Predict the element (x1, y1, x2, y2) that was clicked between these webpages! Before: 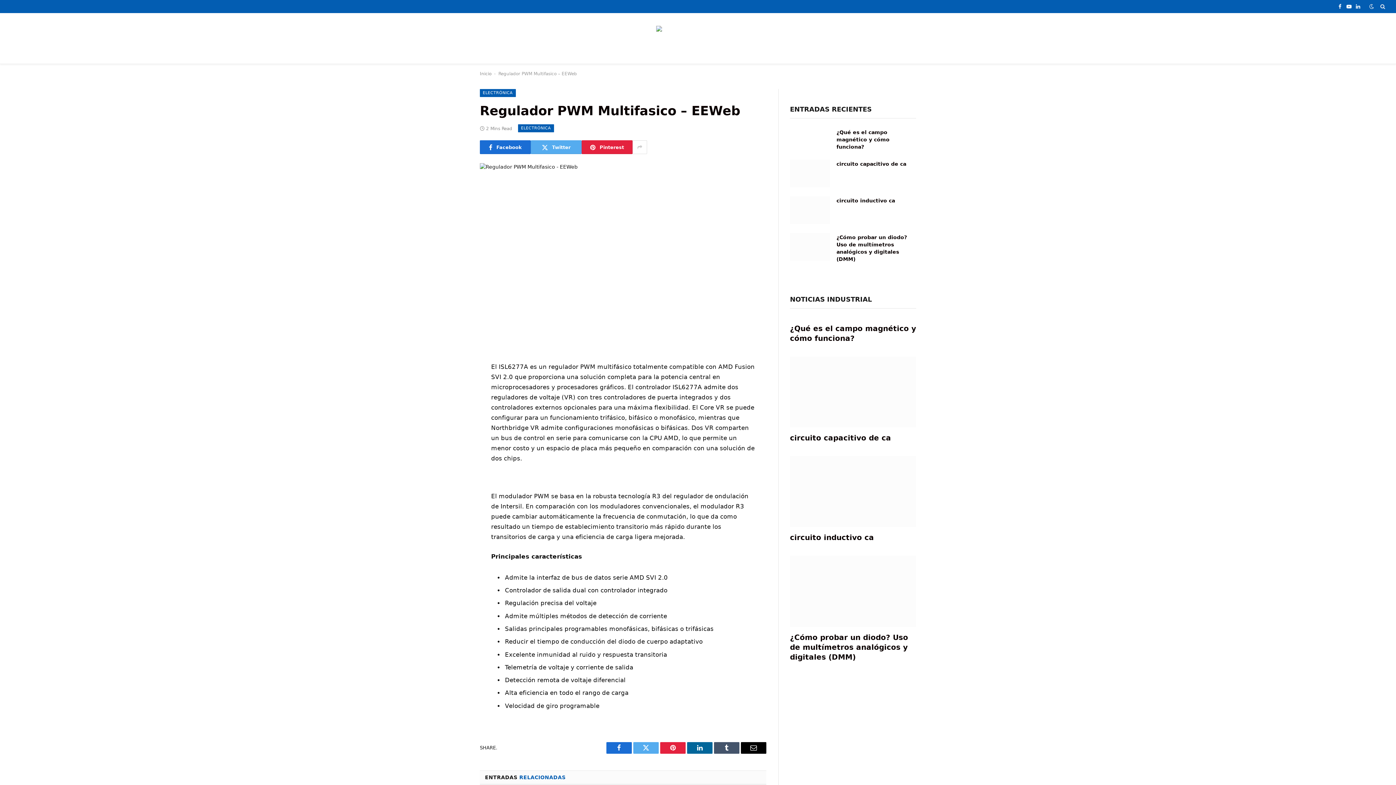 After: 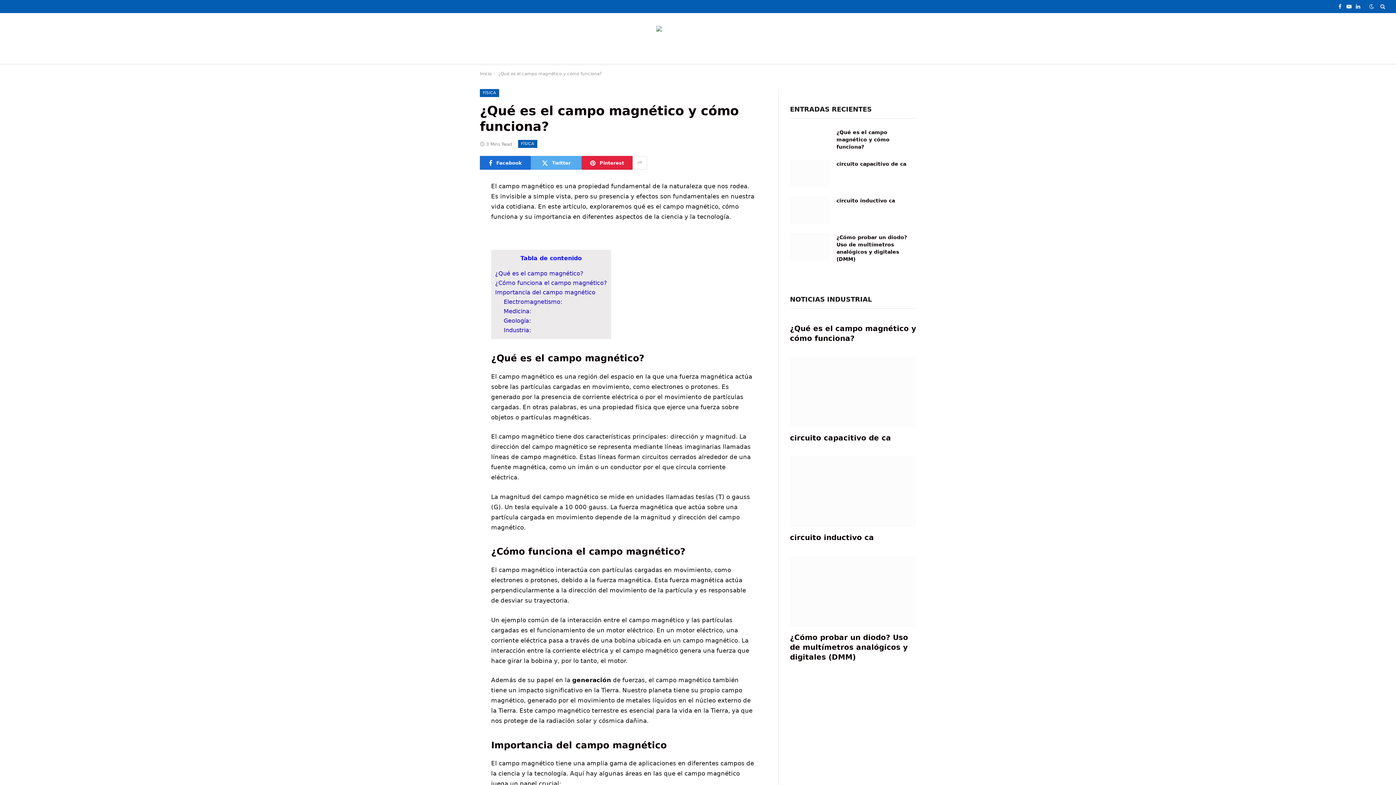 Action: label: ¿Qué es el campo magnético y cómo funciona? bbox: (836, 128, 916, 150)